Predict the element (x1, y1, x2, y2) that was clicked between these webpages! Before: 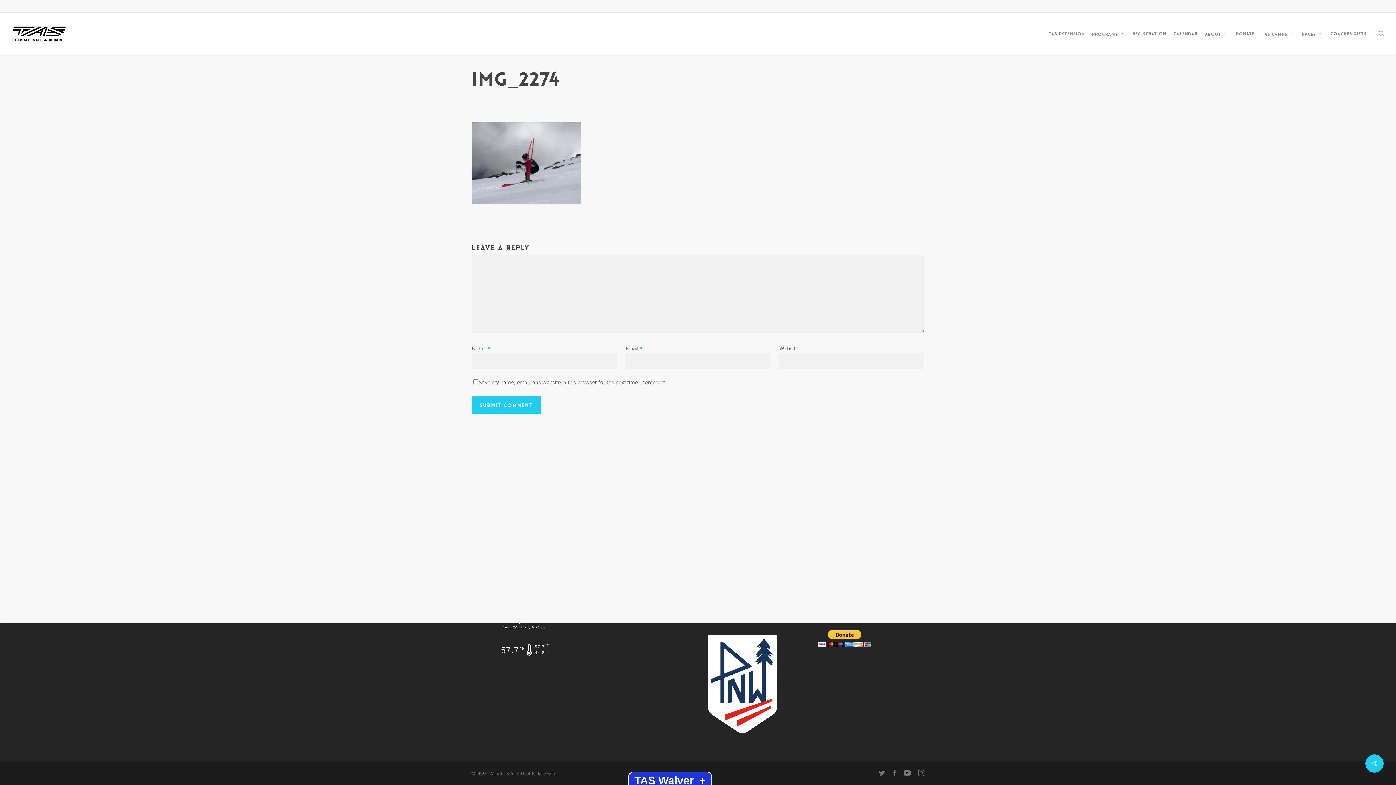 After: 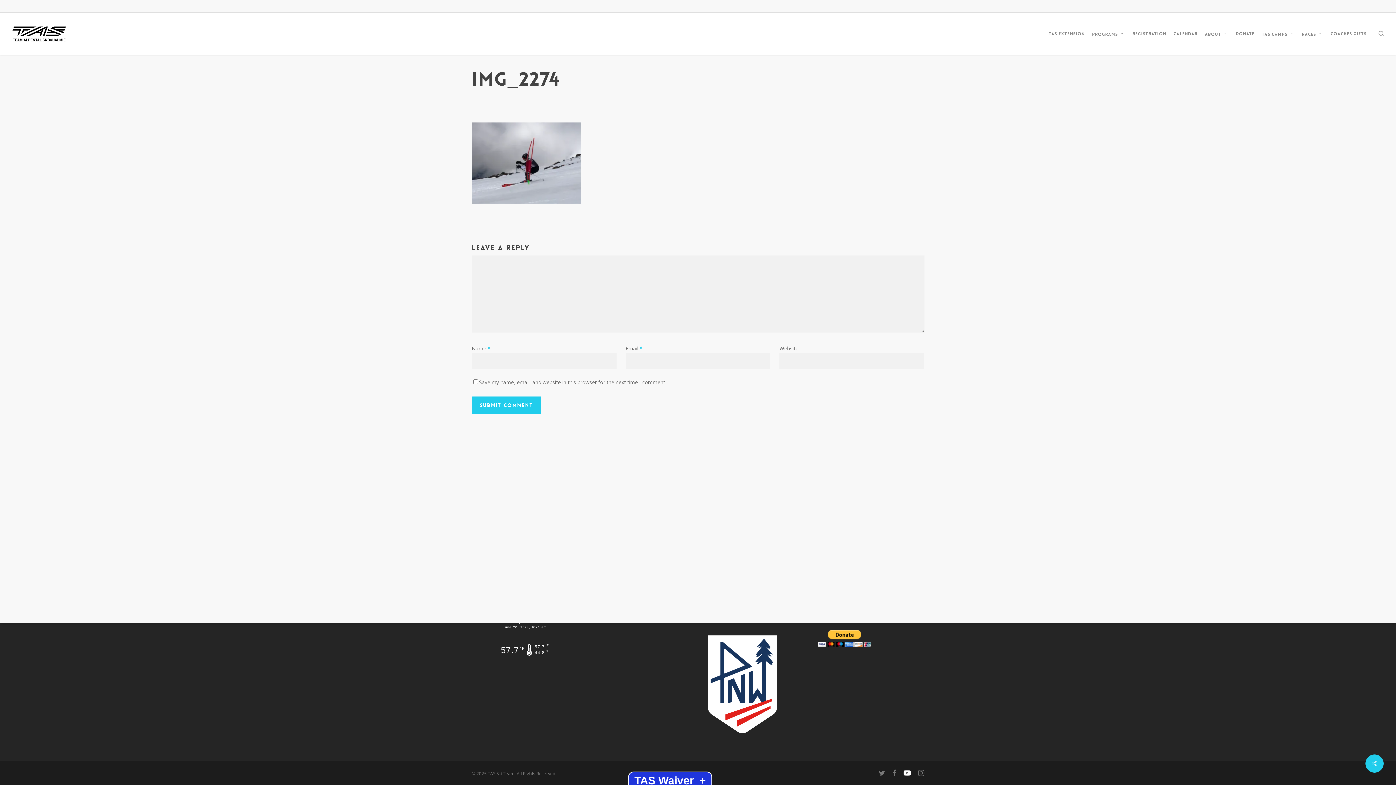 Action: label: youtube bbox: (903, 769, 911, 777)